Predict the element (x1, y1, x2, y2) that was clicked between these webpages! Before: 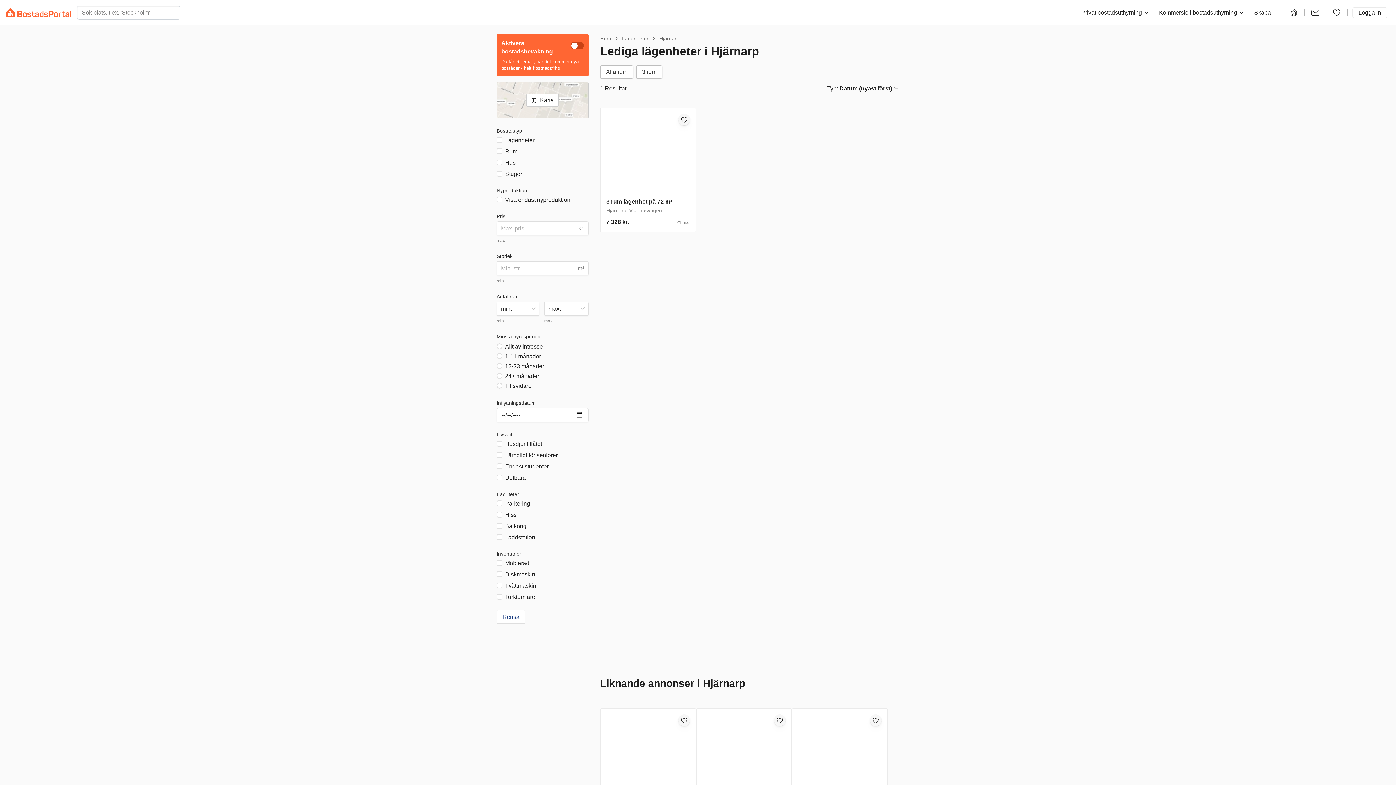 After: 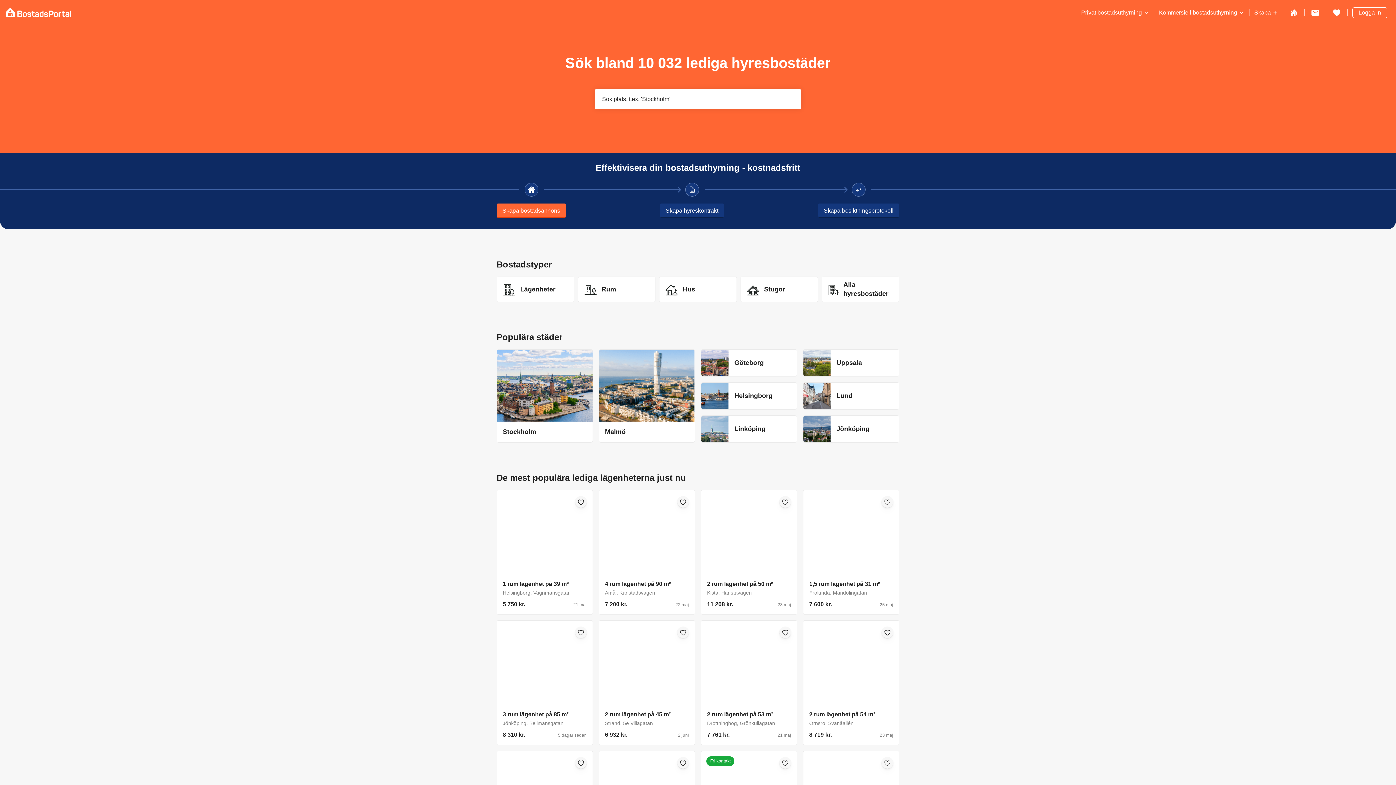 Action: bbox: (5, 5, 71, 19) label: BostadsPortal